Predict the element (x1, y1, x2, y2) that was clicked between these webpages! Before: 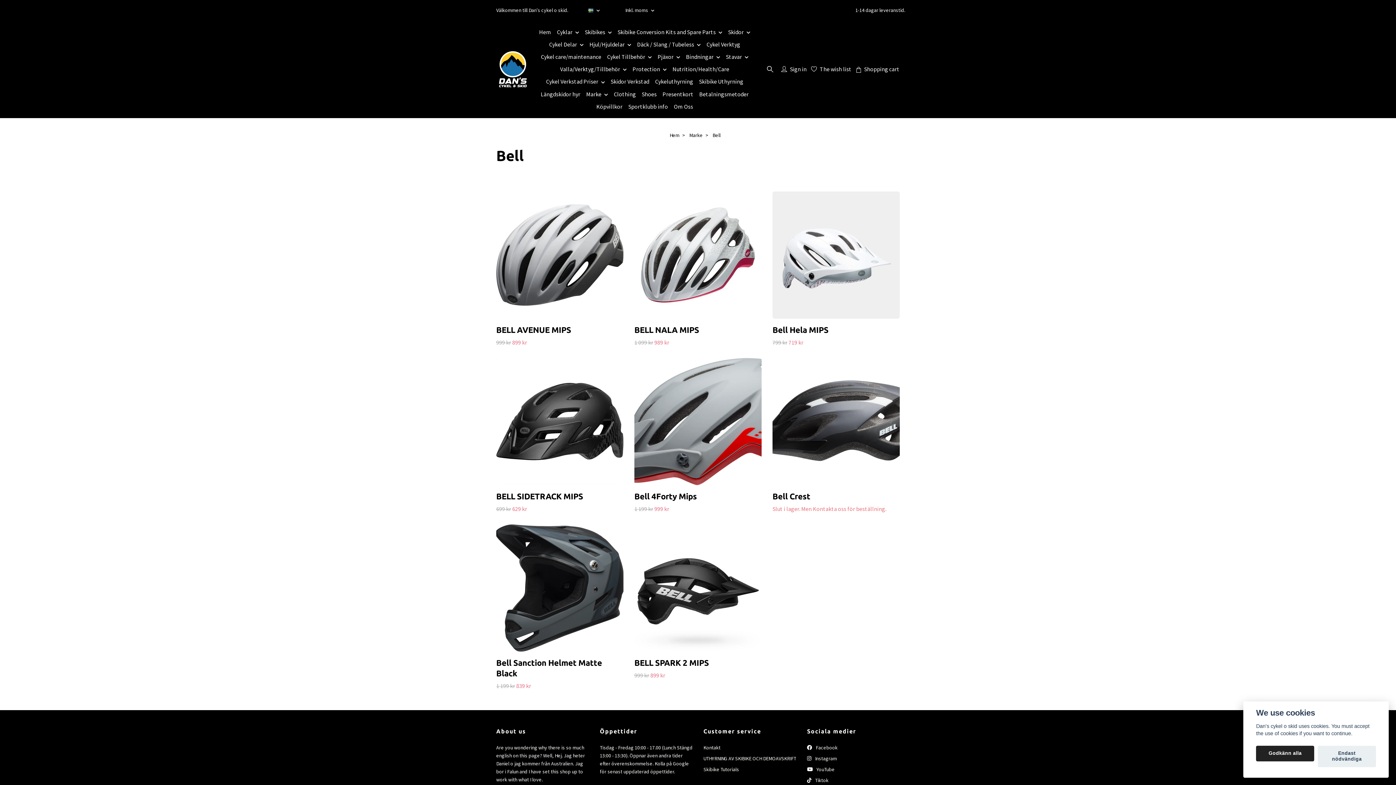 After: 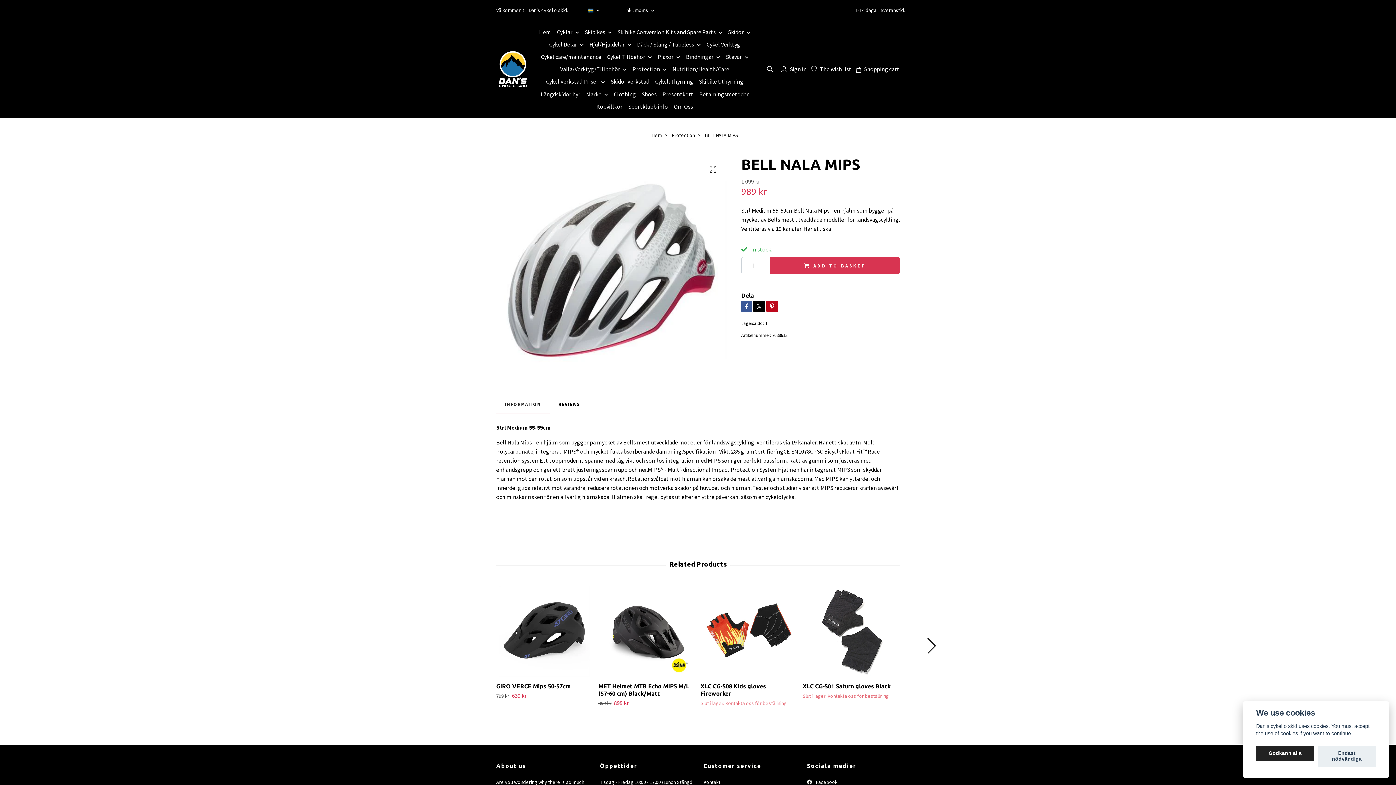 Action: bbox: (634, 191, 761, 318)